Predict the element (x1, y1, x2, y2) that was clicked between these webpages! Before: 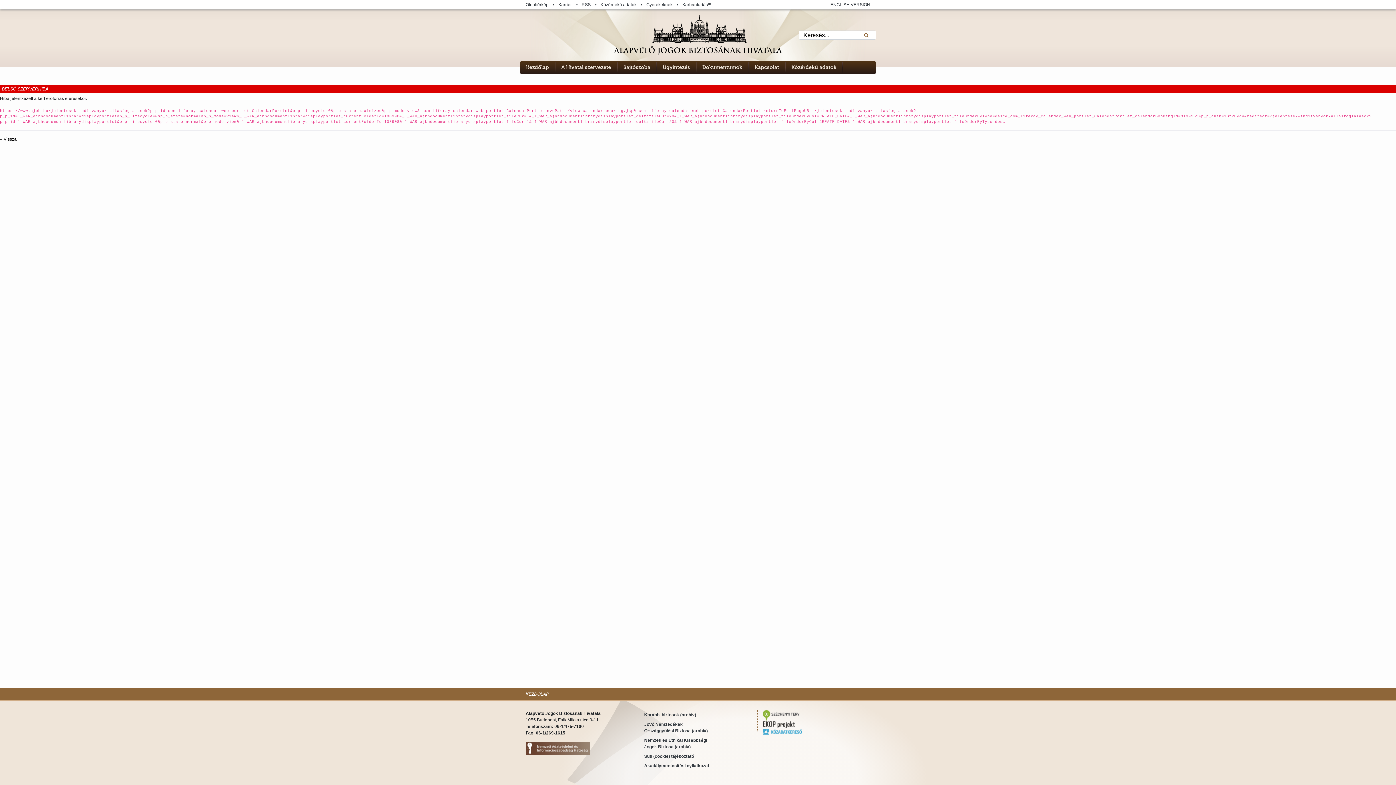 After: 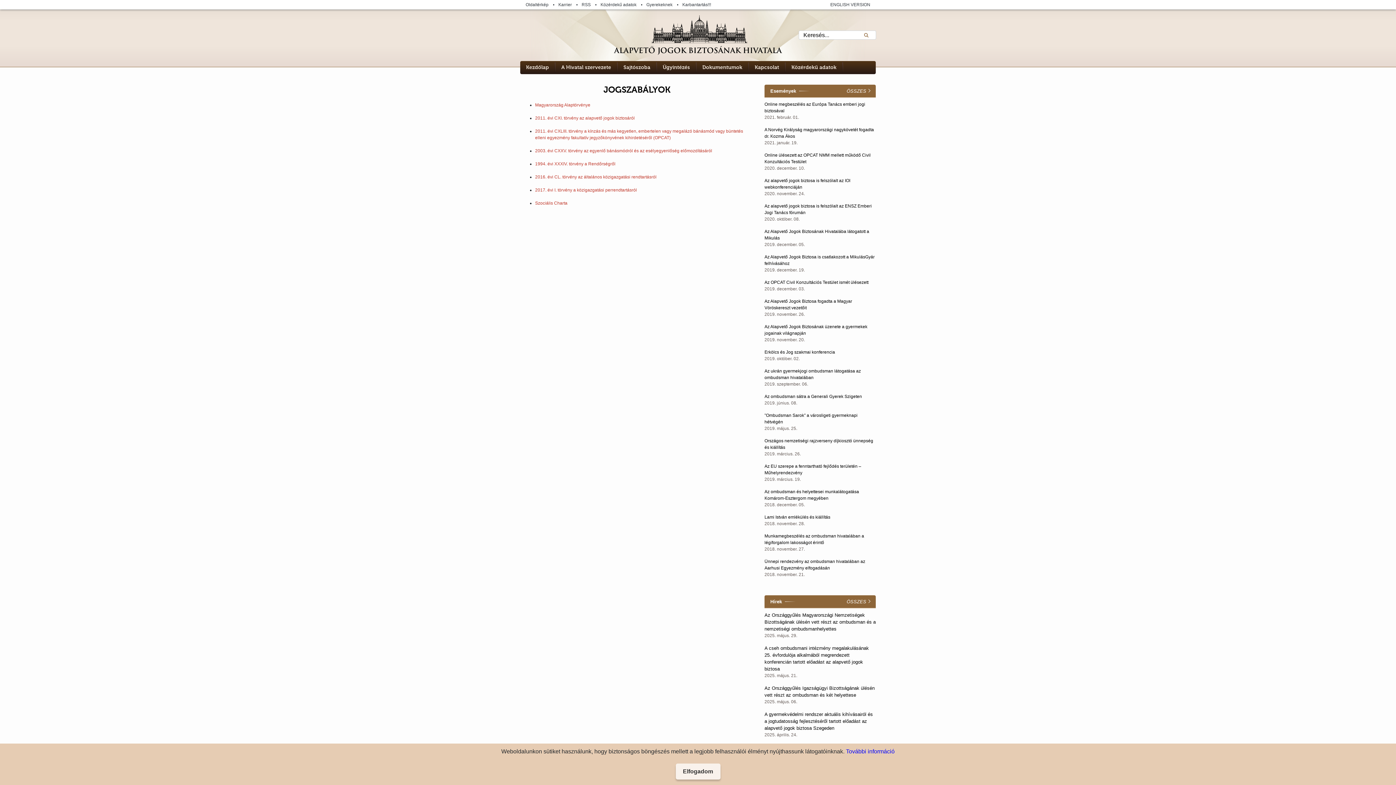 Action: bbox: (702, 64, 742, 70) label: Dokumentumok